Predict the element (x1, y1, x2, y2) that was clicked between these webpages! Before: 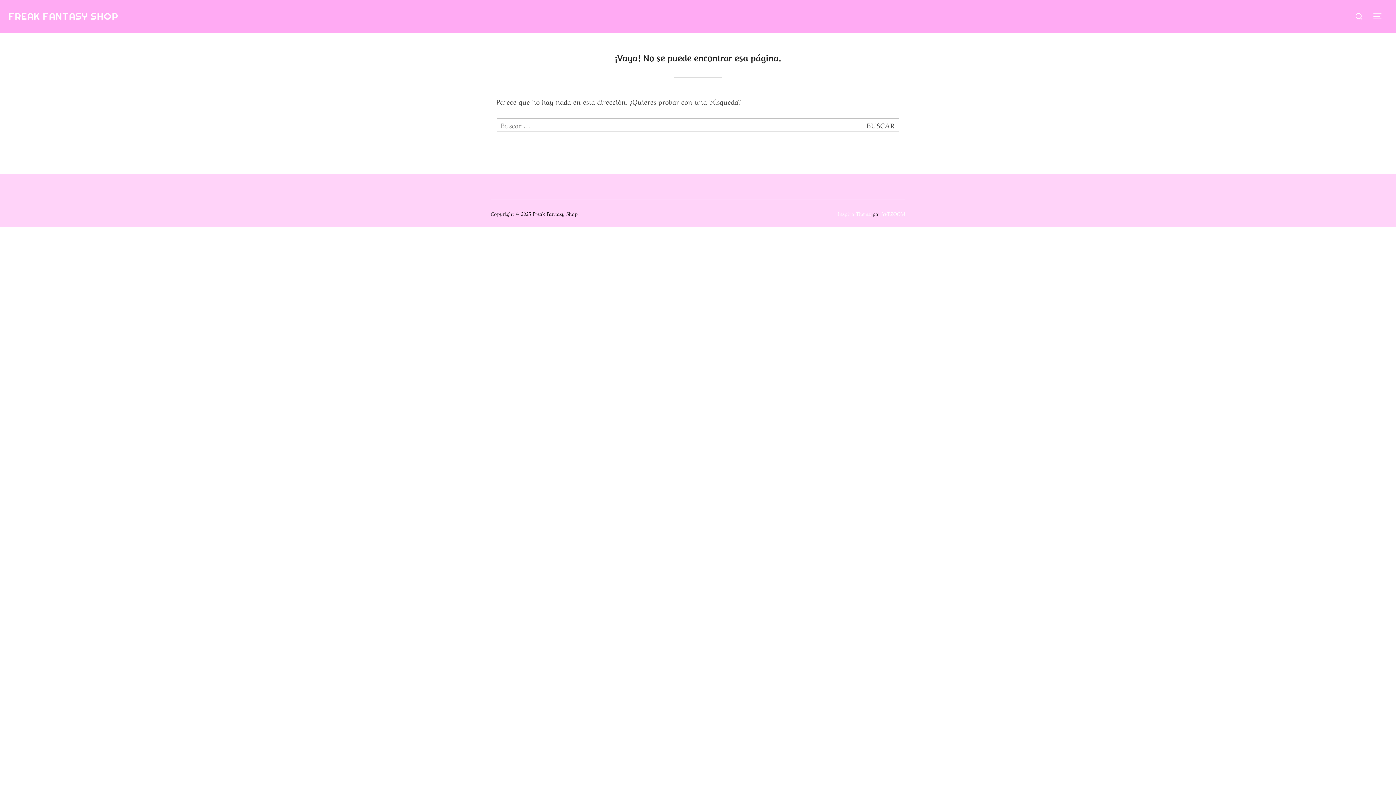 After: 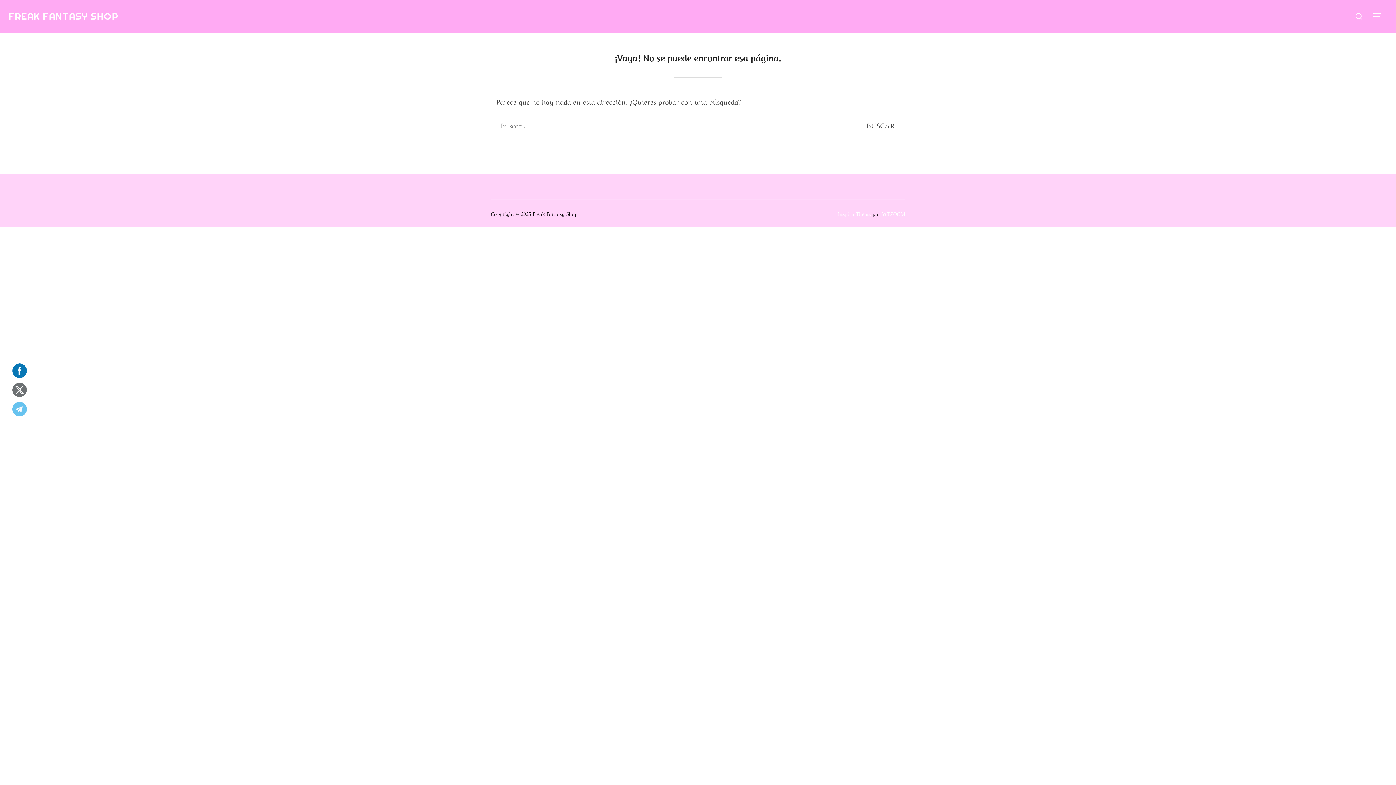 Action: bbox: (12, 364, 27, 378)